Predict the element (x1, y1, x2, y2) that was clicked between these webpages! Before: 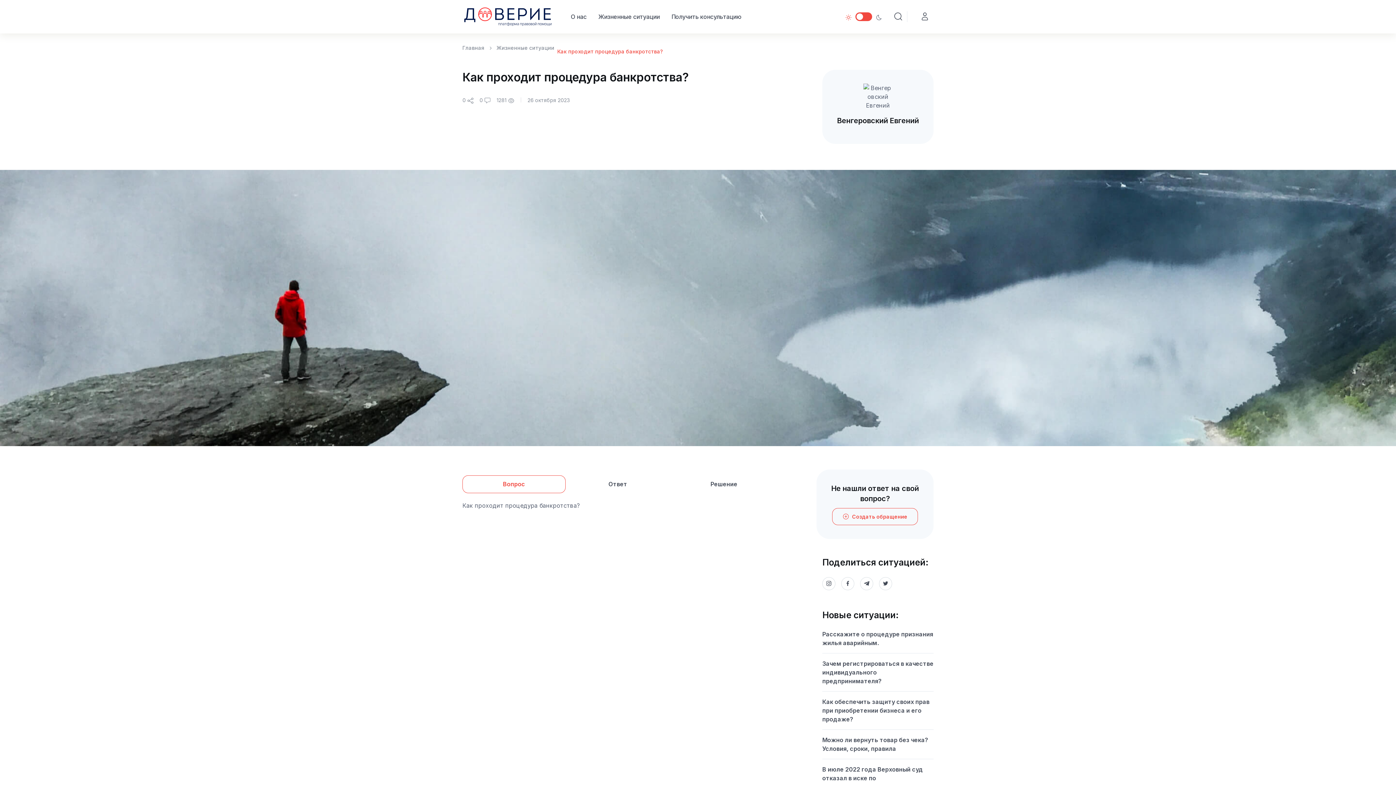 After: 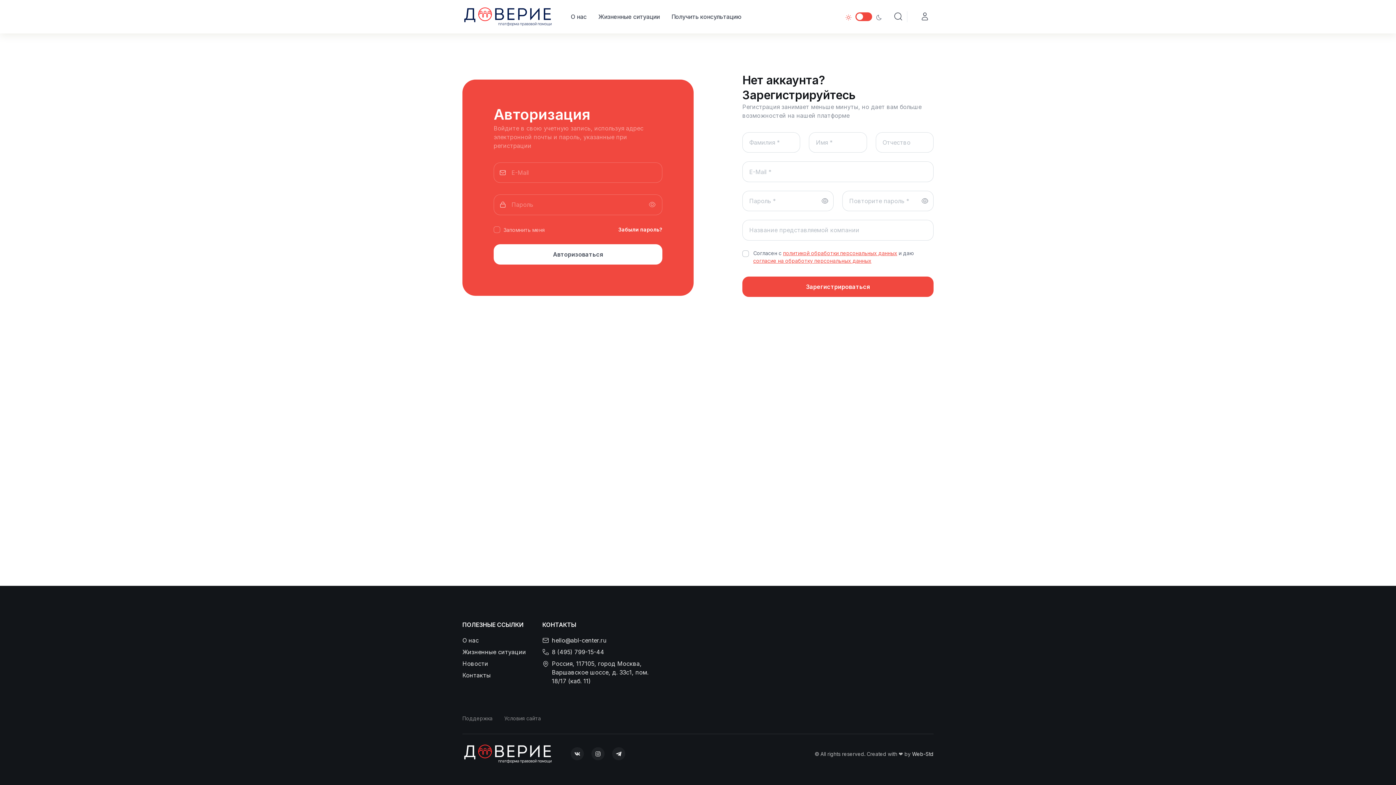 Action: bbox: (917, 9, 932, 24)